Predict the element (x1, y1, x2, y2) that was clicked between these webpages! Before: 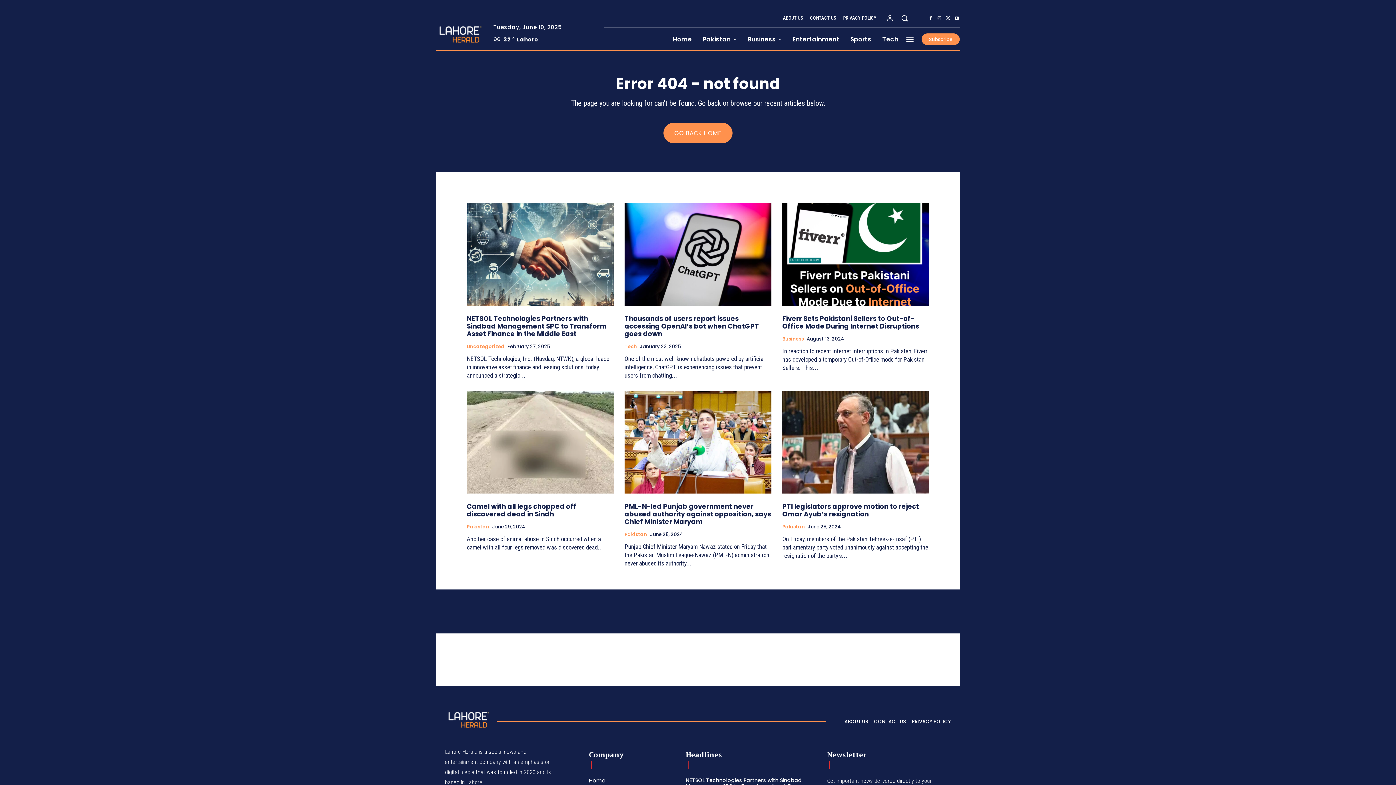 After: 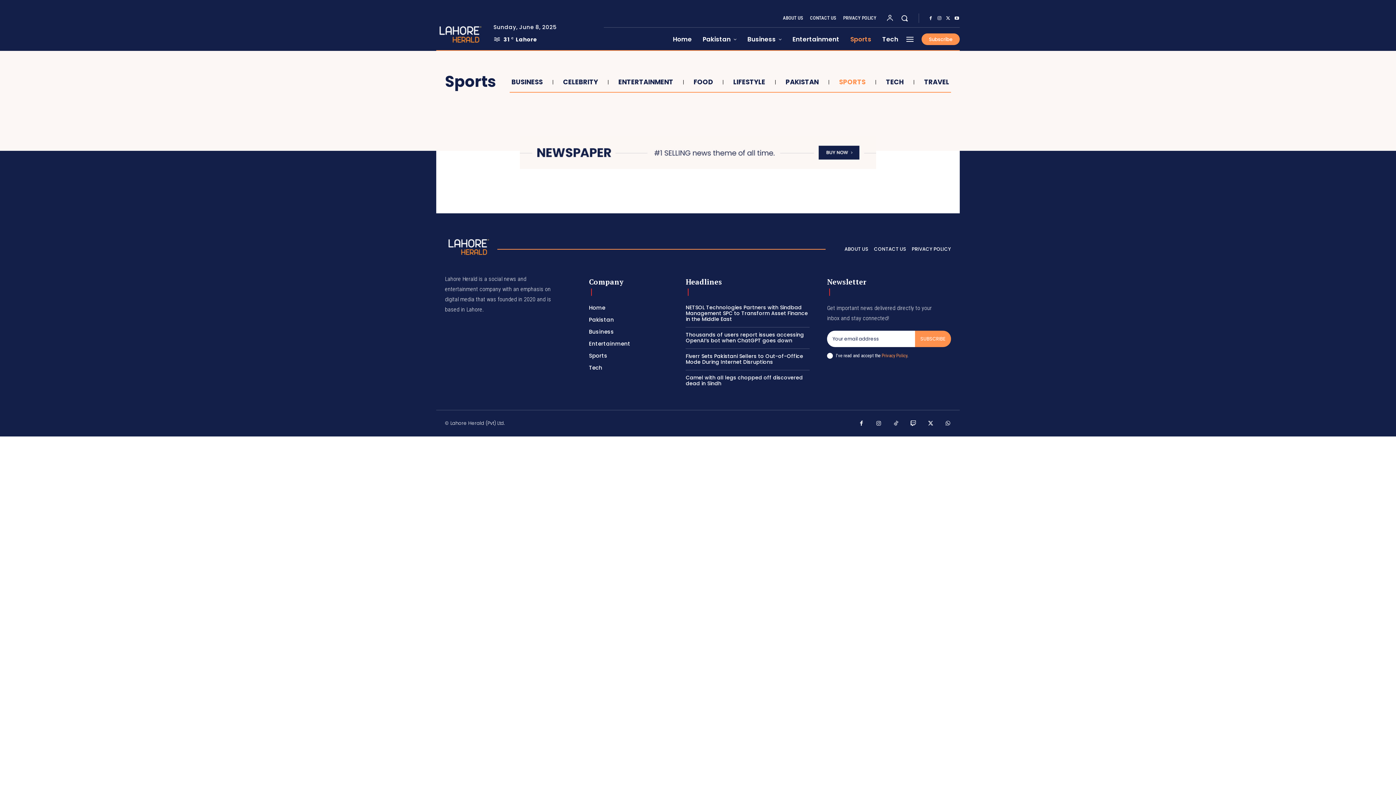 Action: bbox: (845, 27, 877, 50) label: Sports